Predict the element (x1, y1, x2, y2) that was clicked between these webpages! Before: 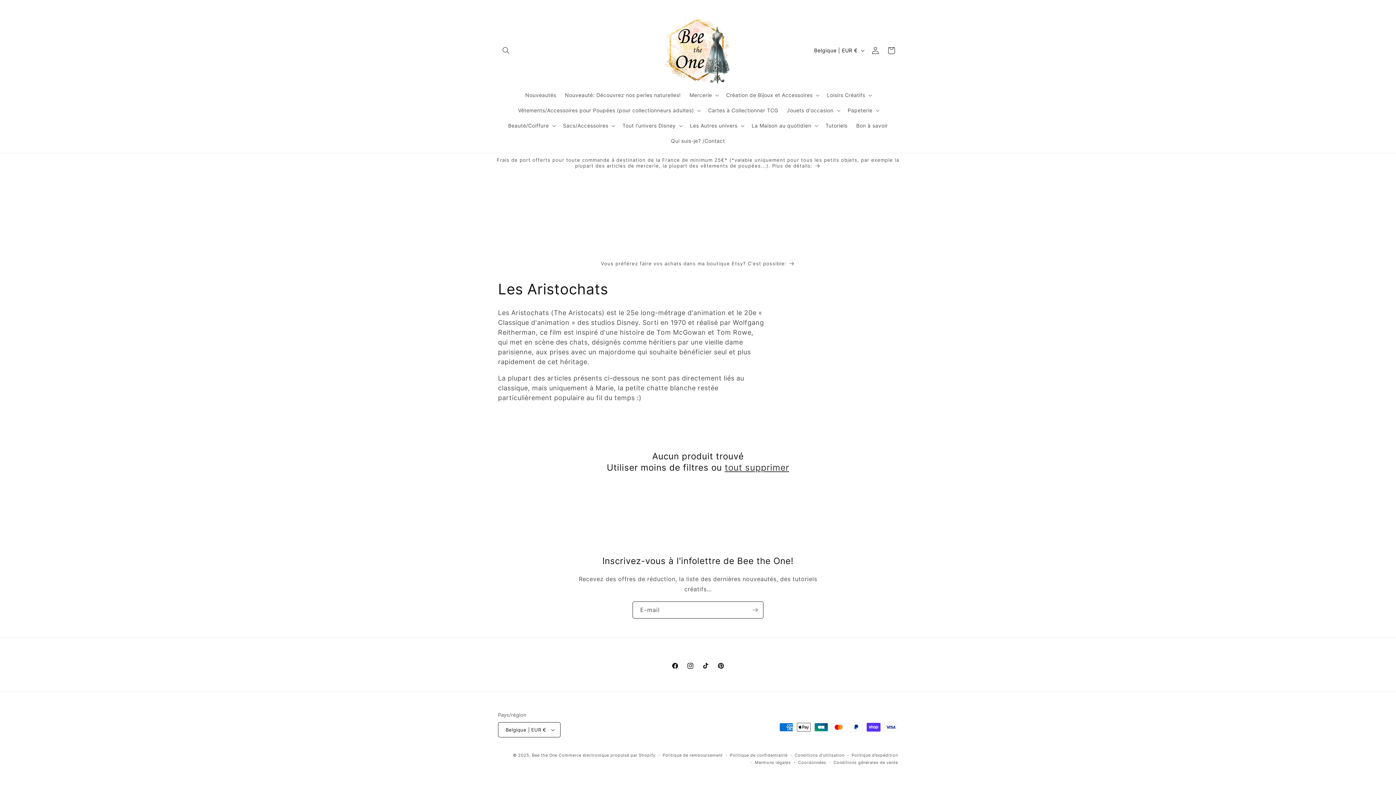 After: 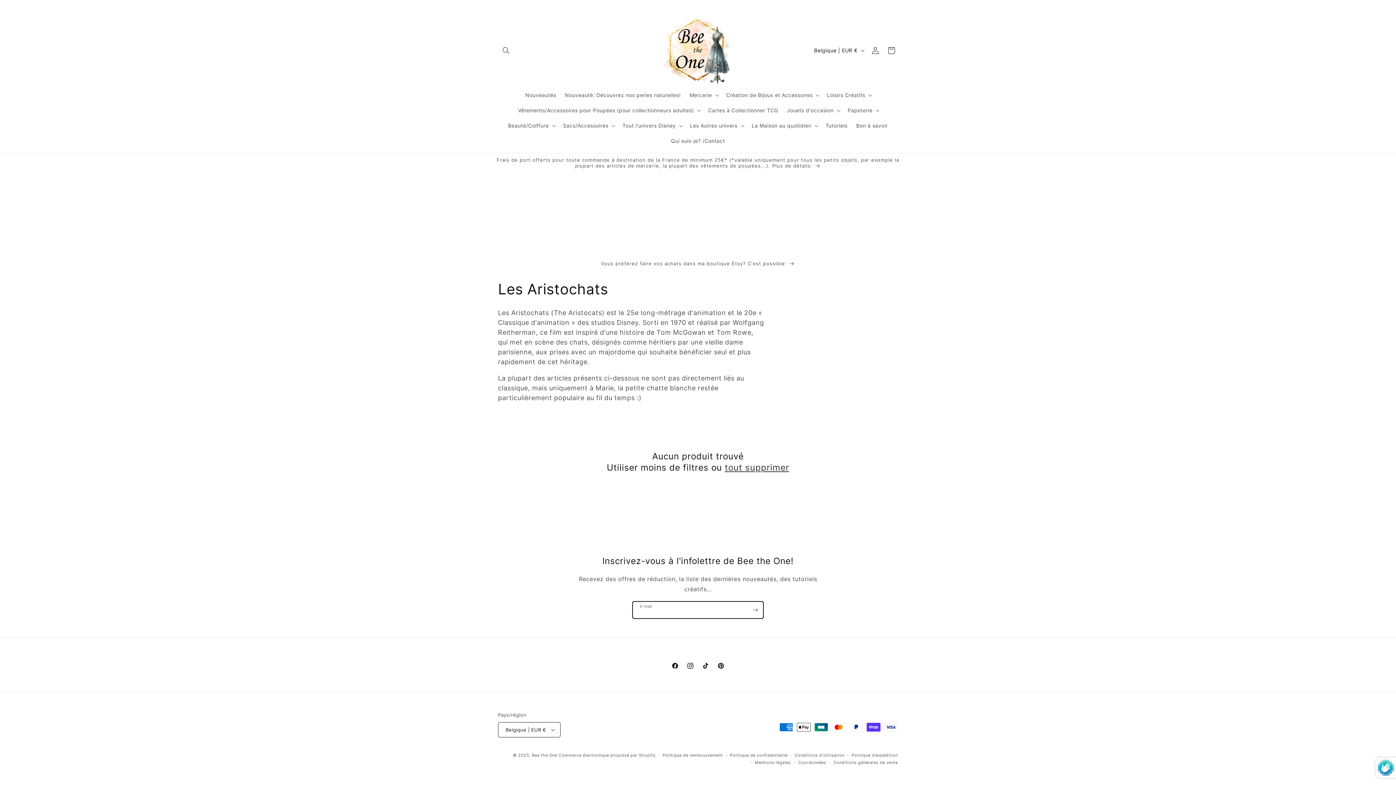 Action: label: S'inscrire bbox: (747, 601, 763, 618)